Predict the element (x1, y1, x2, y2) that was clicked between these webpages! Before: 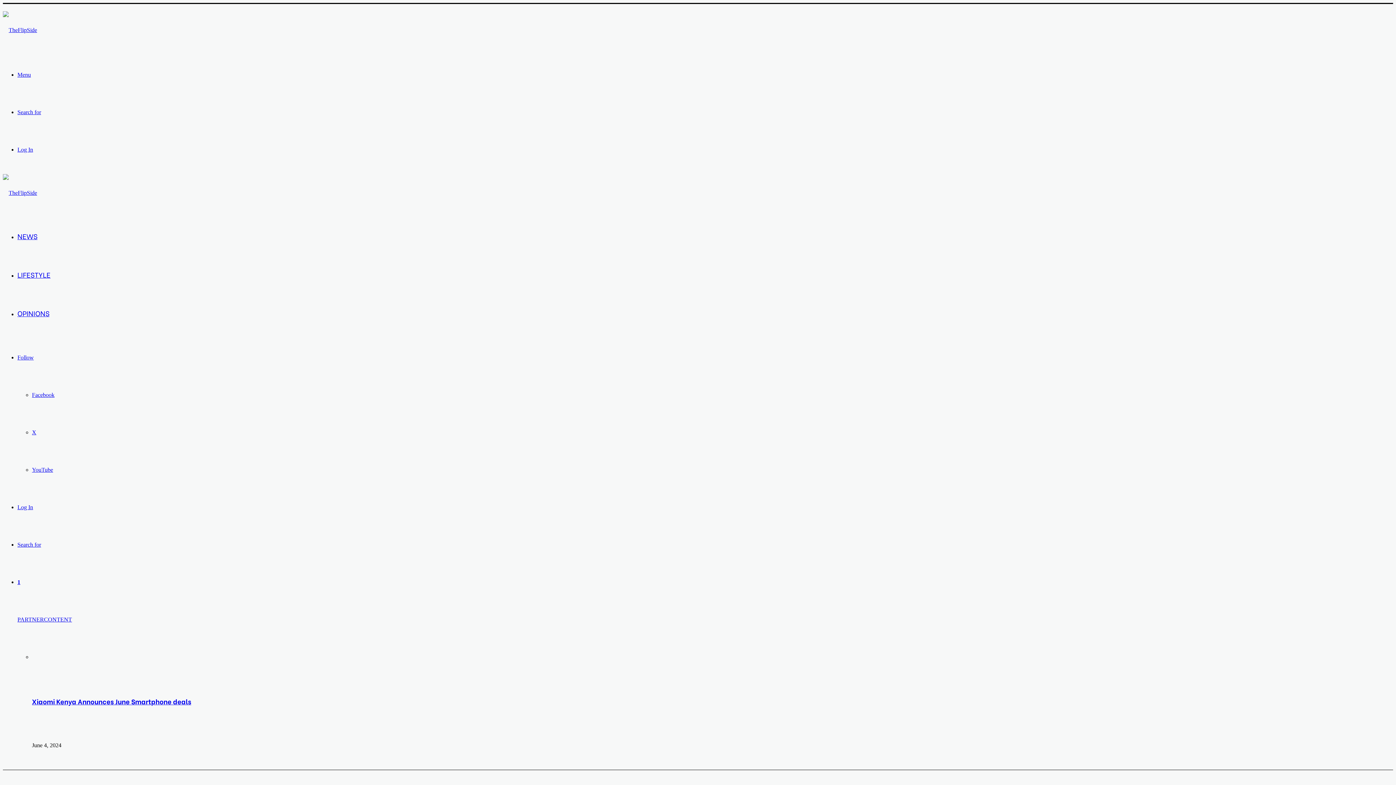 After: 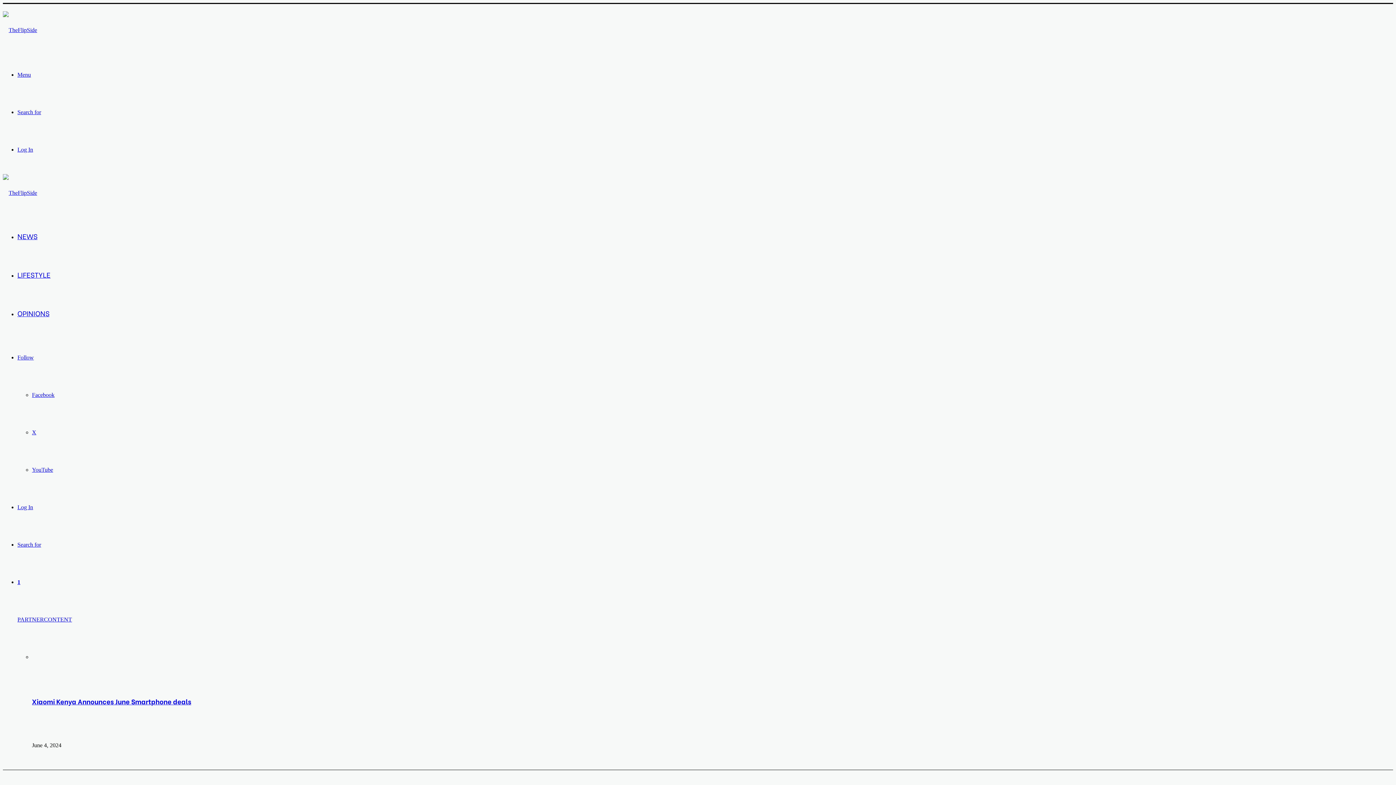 Action: label: Log In bbox: (17, 504, 33, 510)